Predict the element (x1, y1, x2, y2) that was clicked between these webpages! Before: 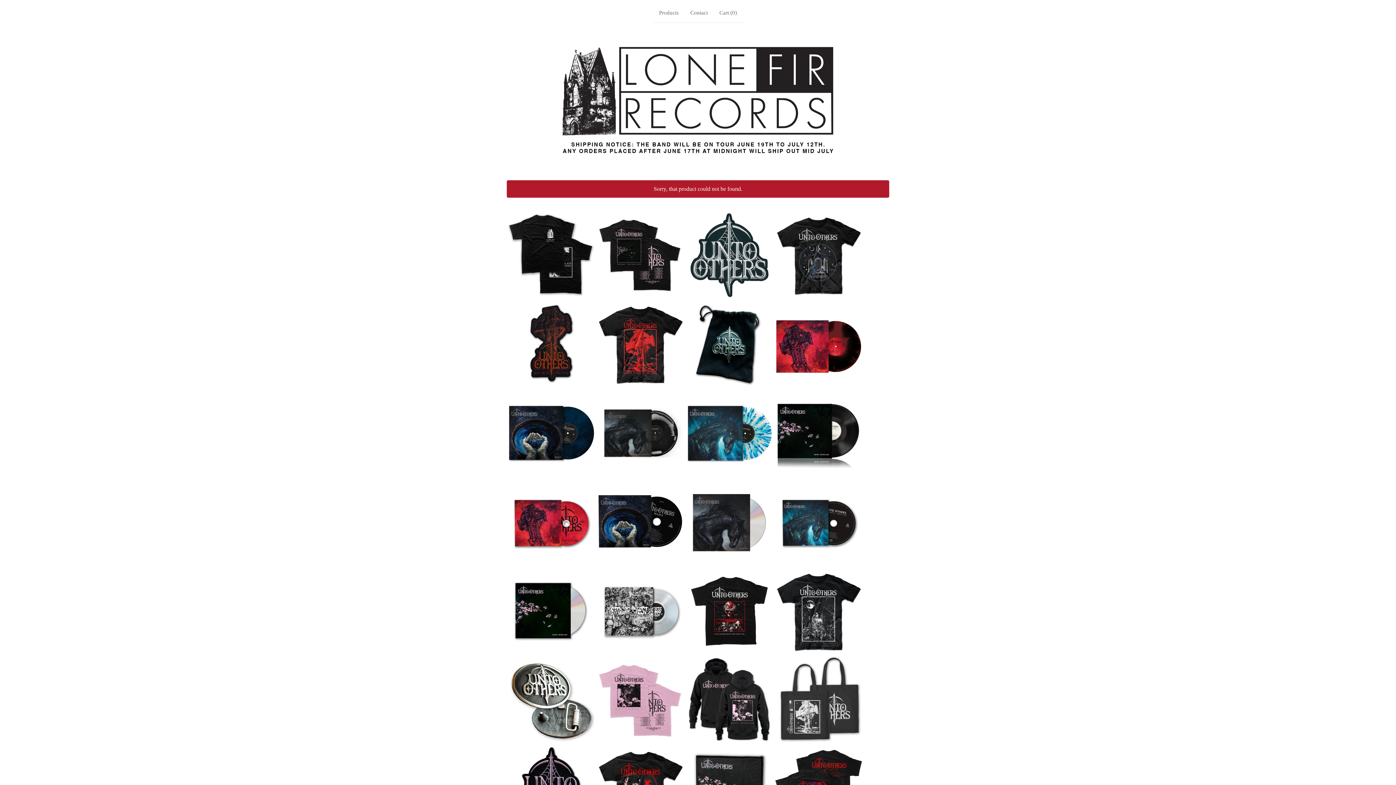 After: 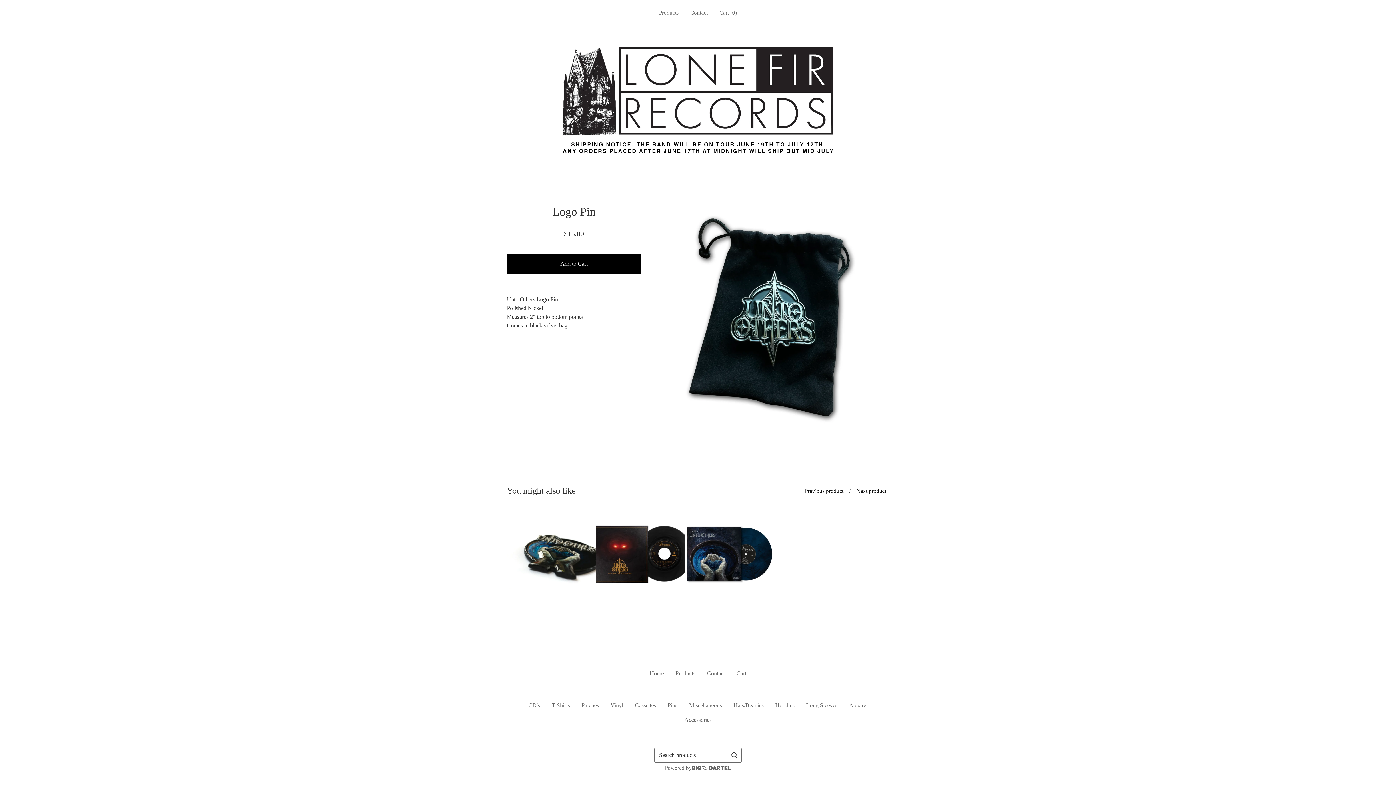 Action: bbox: (685, 299, 774, 388)